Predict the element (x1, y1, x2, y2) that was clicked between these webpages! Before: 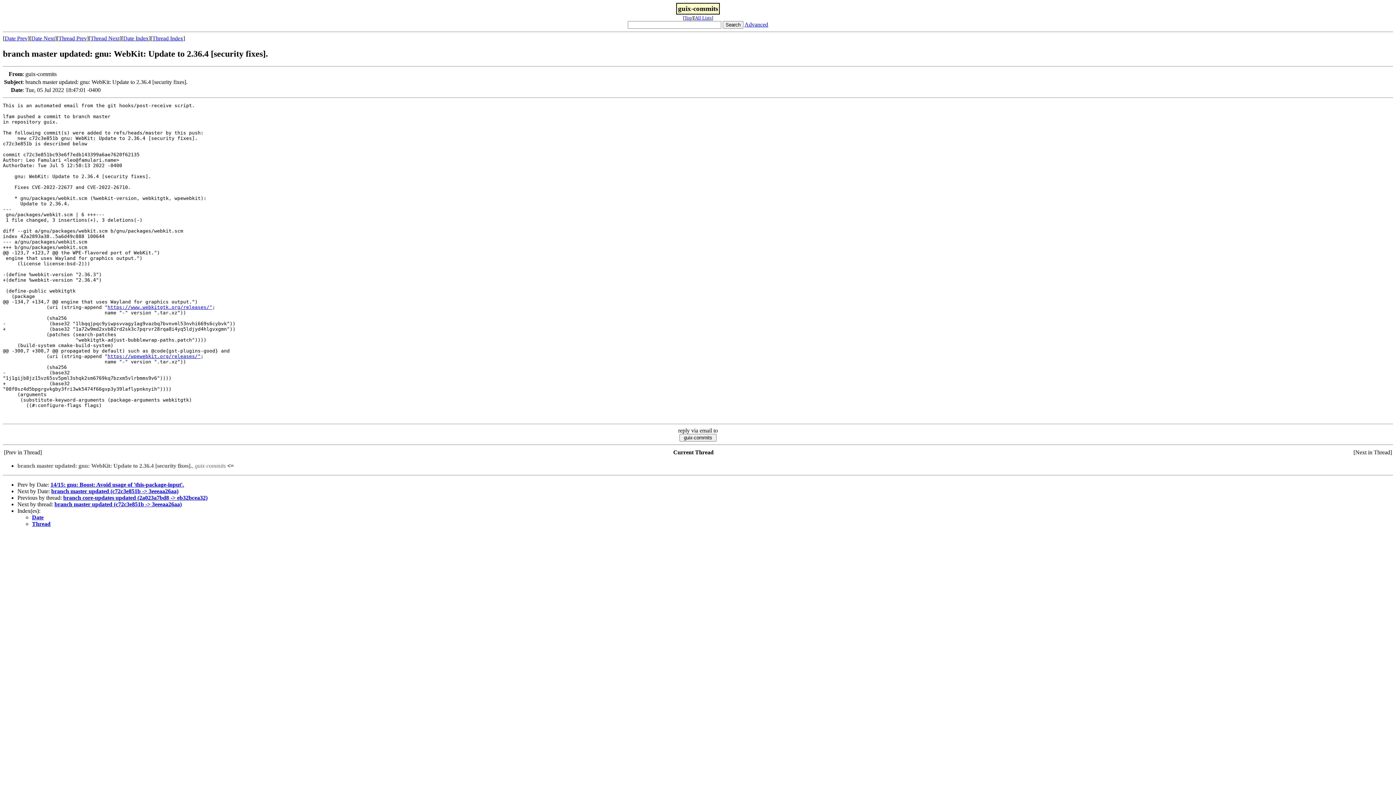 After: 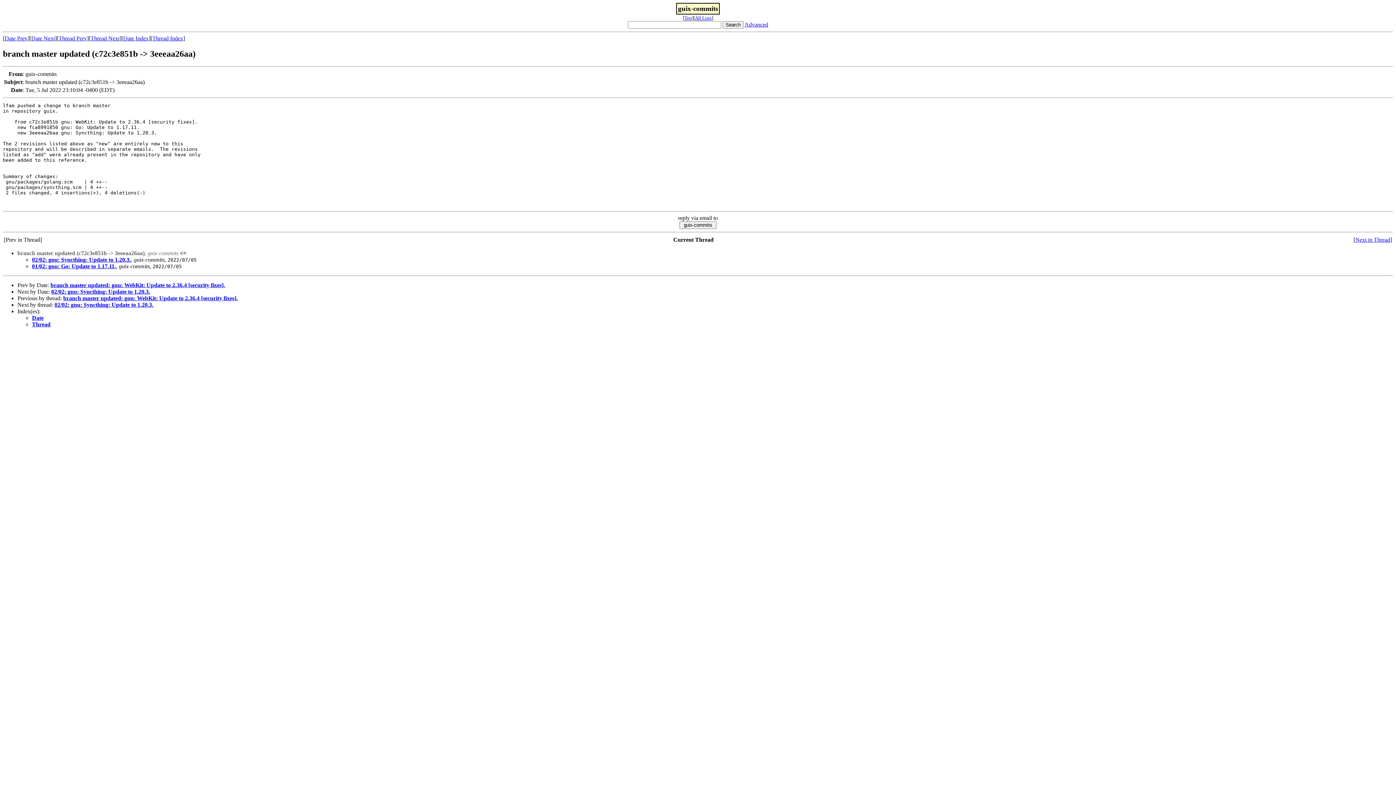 Action: label: branch master updated (c72c3e851b -> 3eeeaa26aa) bbox: (54, 501, 181, 507)